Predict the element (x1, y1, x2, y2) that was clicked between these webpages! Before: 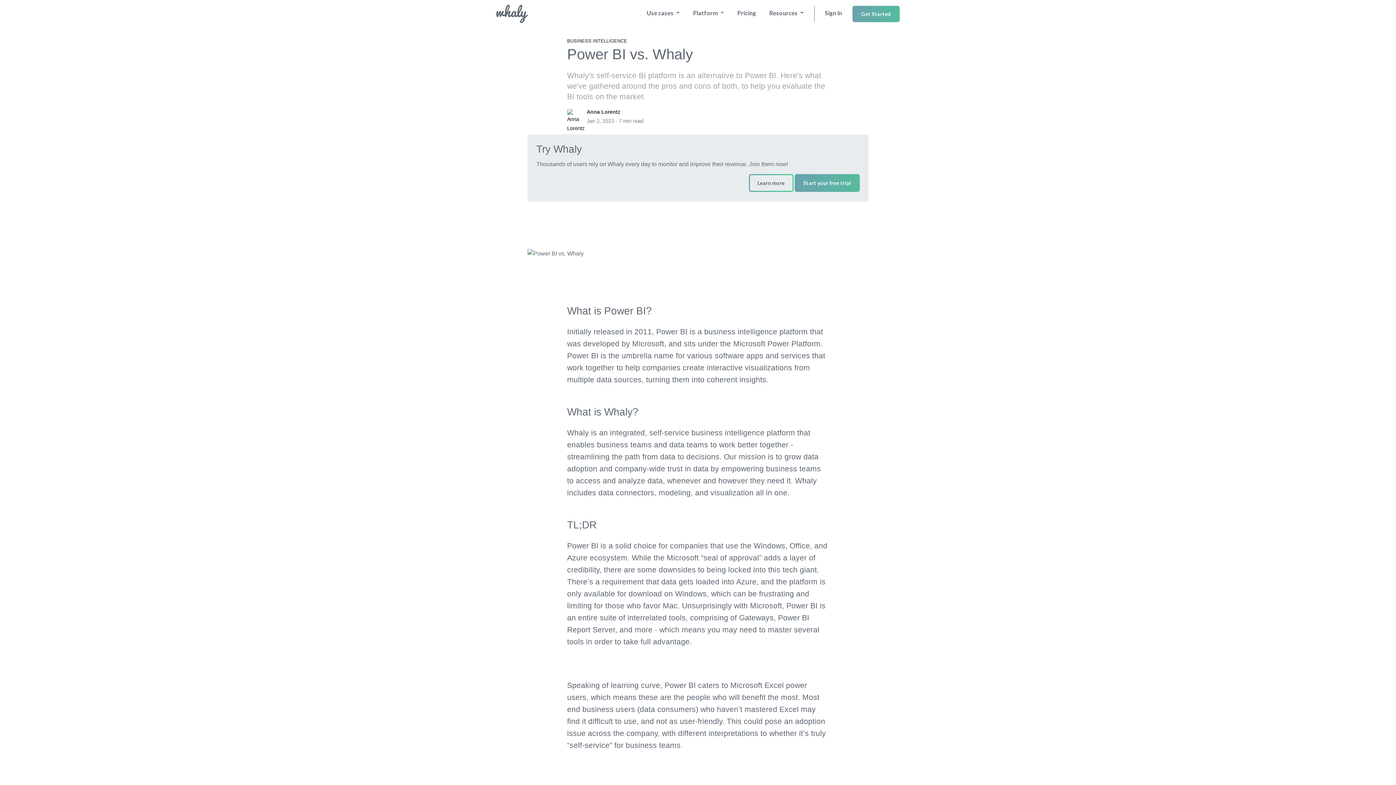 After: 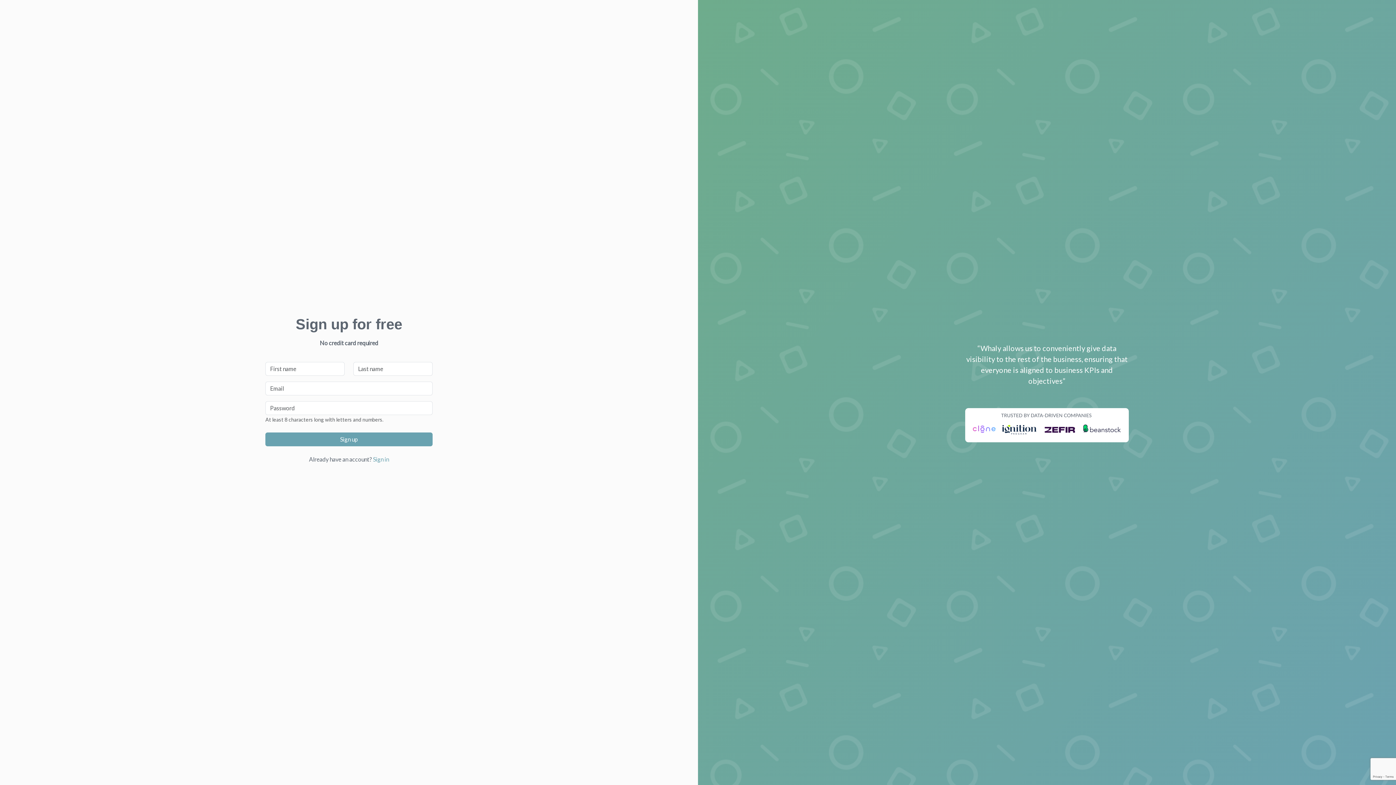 Action: bbox: (794, 174, 859, 192) label: Start your free trial